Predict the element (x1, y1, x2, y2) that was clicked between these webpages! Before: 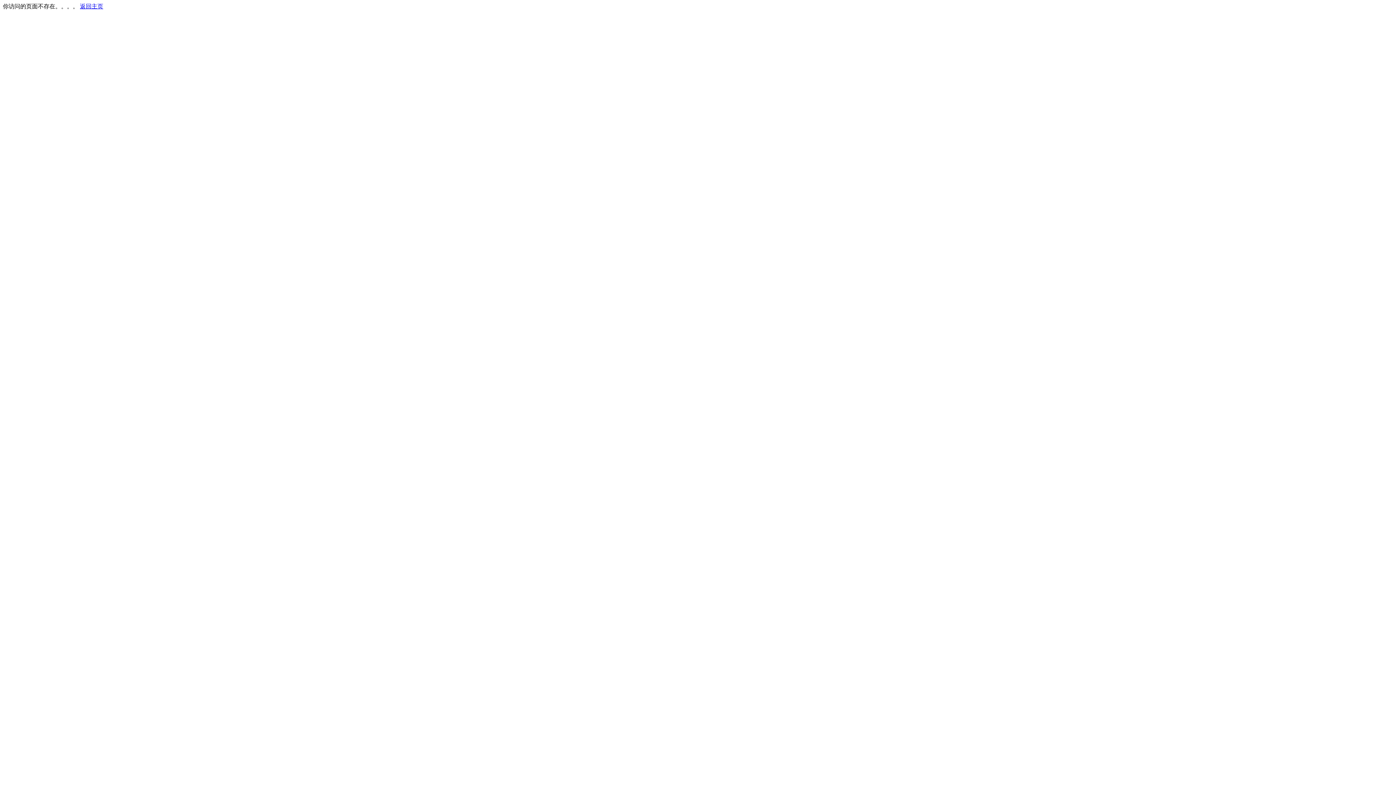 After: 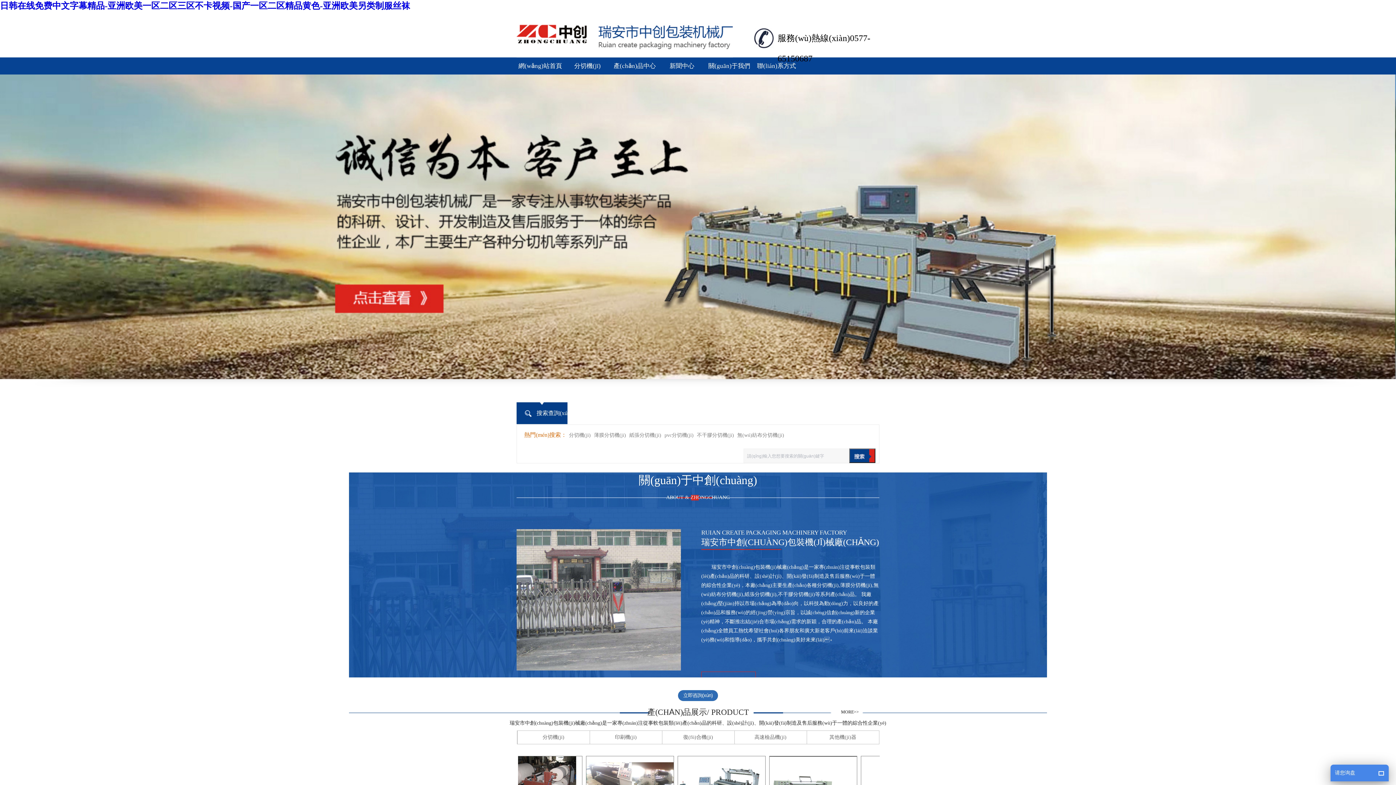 Action: bbox: (80, 3, 103, 9) label: 返回主页